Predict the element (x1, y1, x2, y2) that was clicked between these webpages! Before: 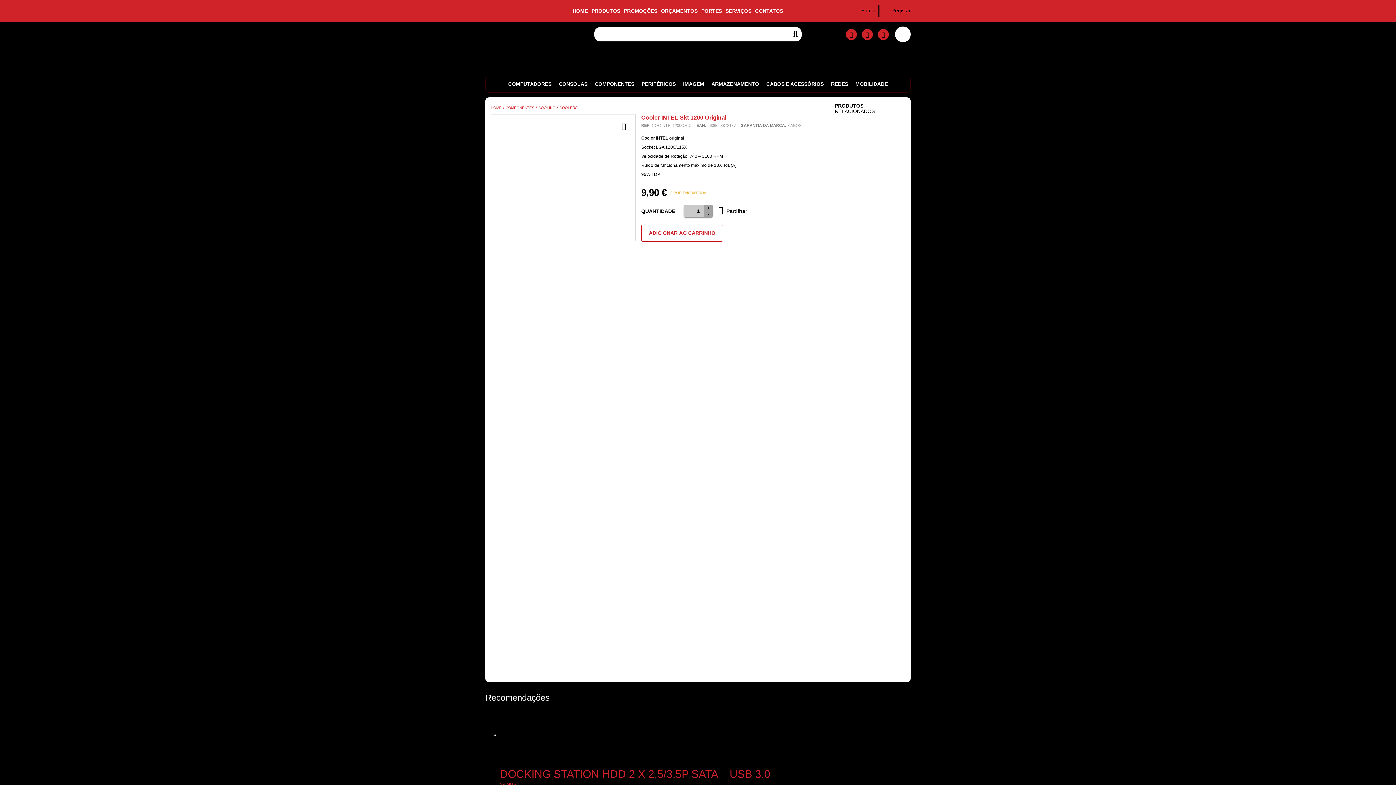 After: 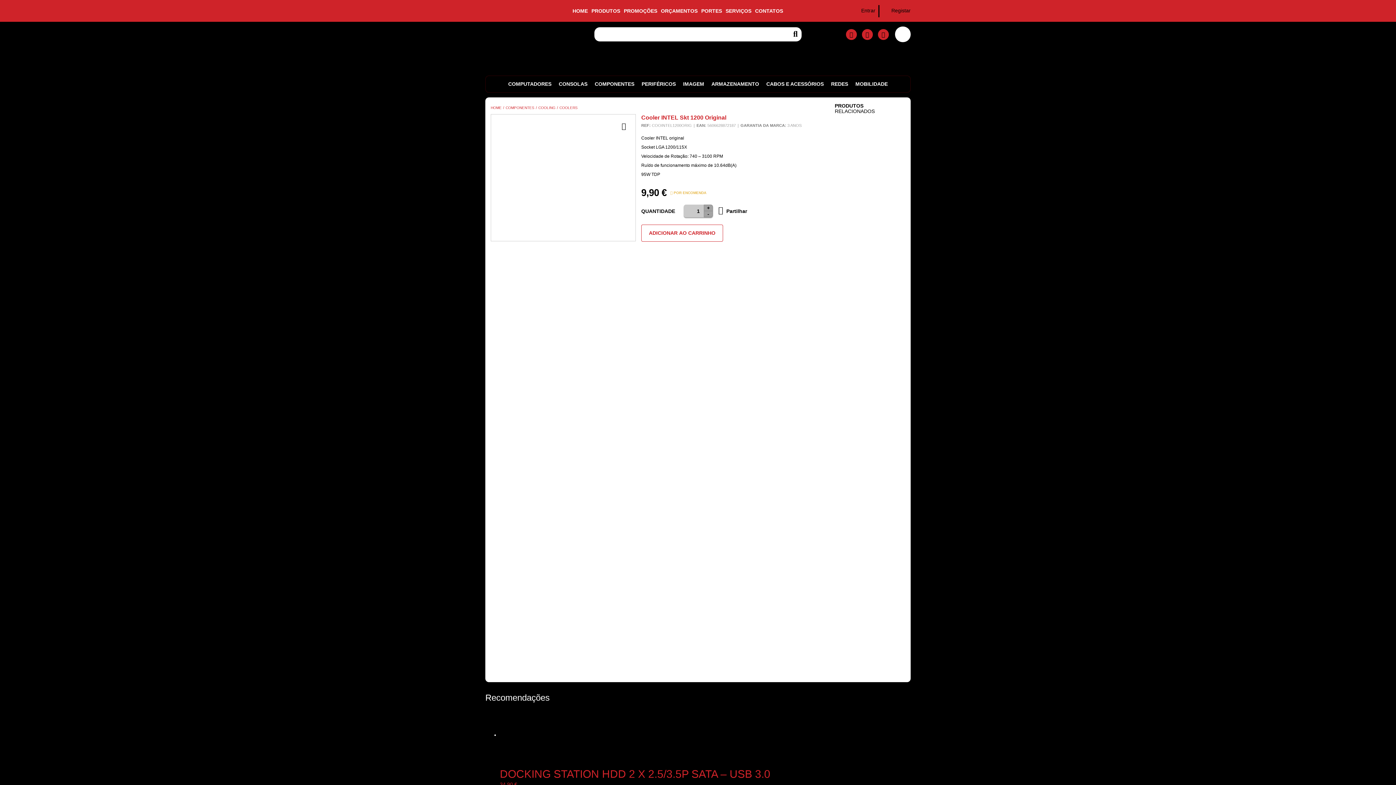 Action: label: Registar bbox: (882, 7, 910, 13)